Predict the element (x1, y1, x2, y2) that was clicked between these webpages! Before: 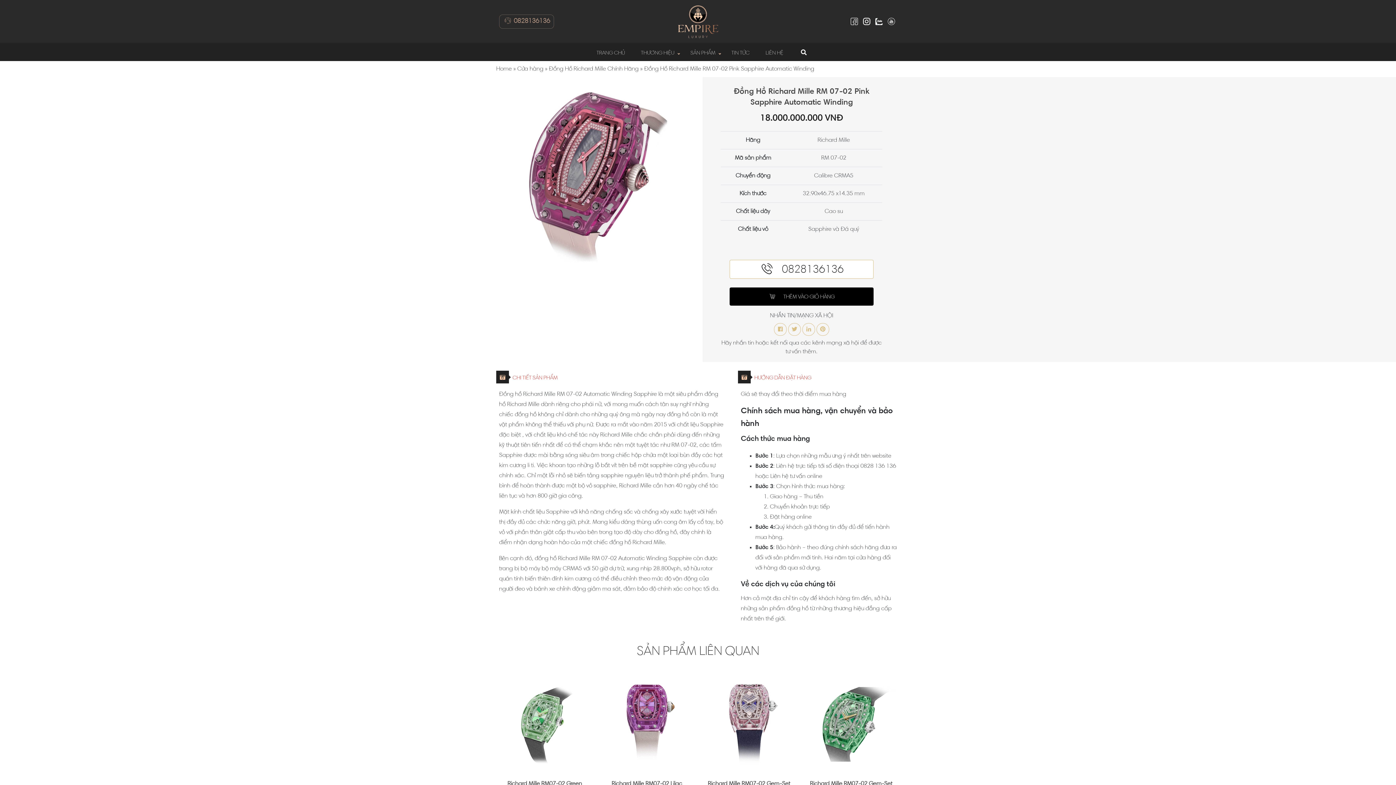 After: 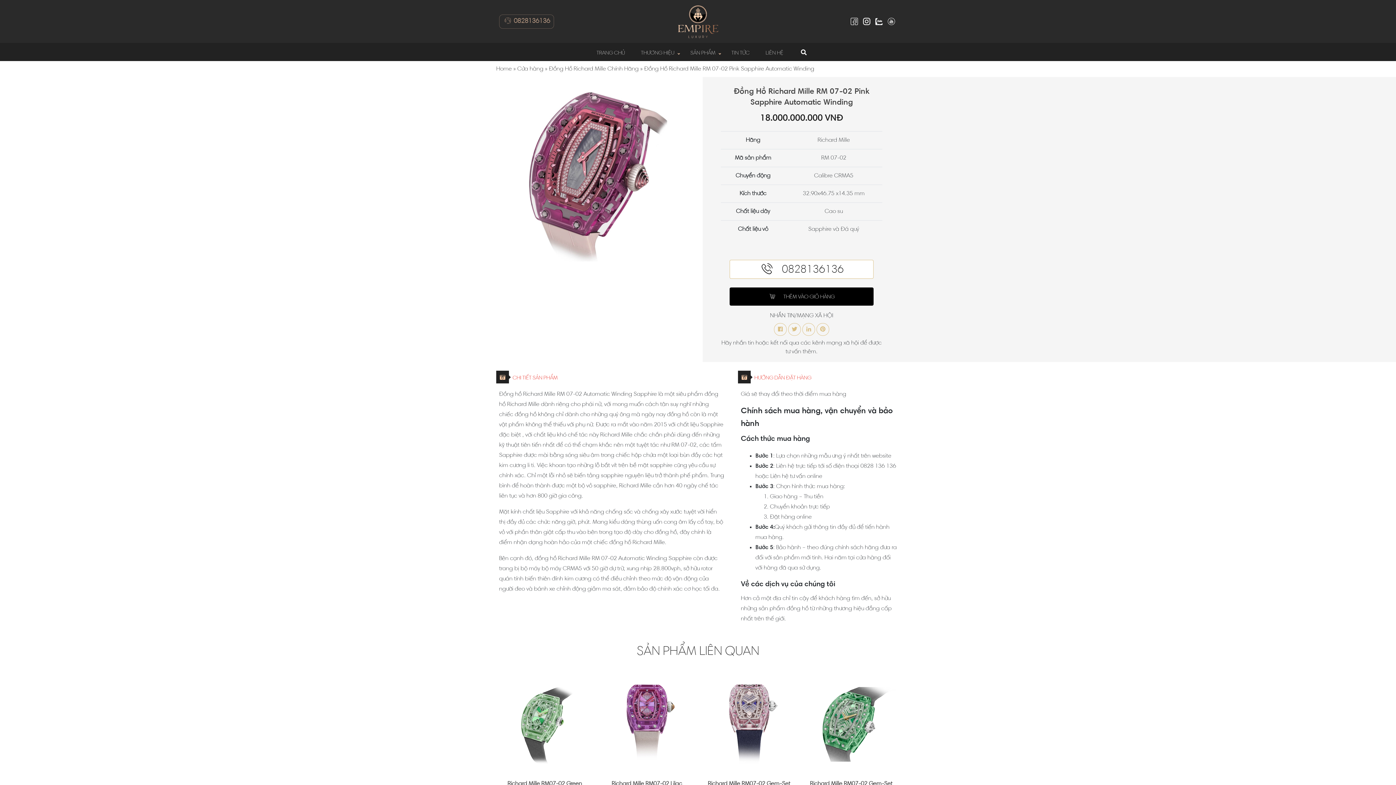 Action: bbox: (774, 323, 786, 336)